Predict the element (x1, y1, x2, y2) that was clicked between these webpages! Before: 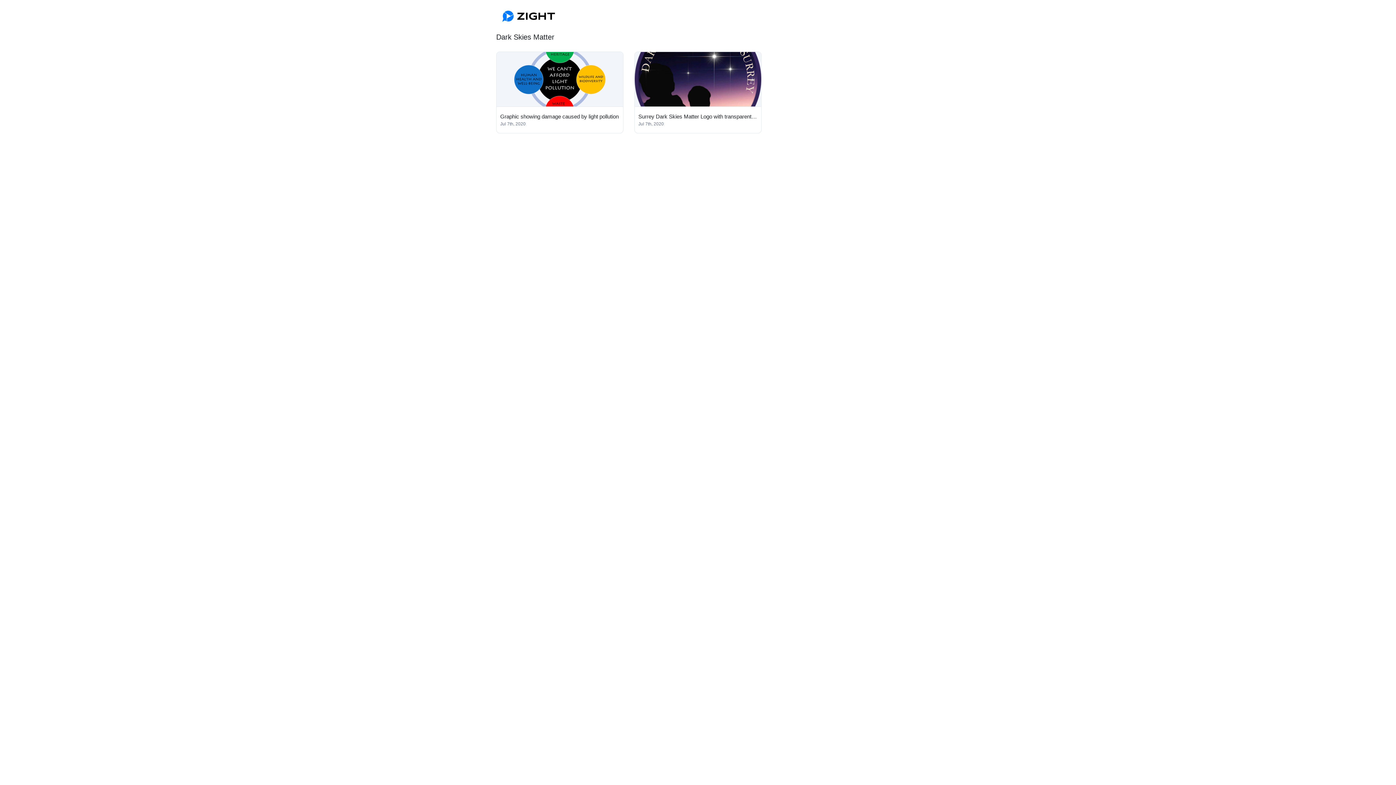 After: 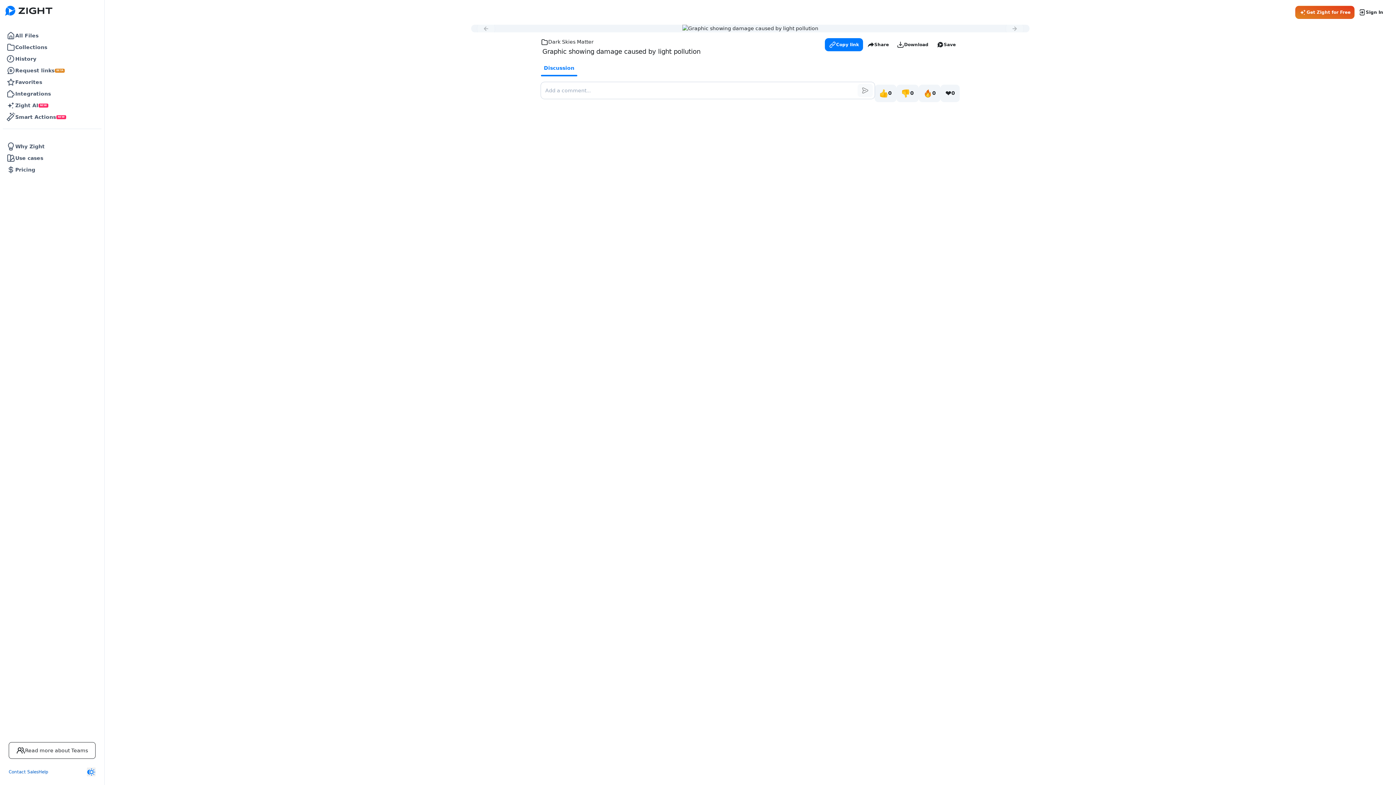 Action: bbox: (496, 52, 623, 106)